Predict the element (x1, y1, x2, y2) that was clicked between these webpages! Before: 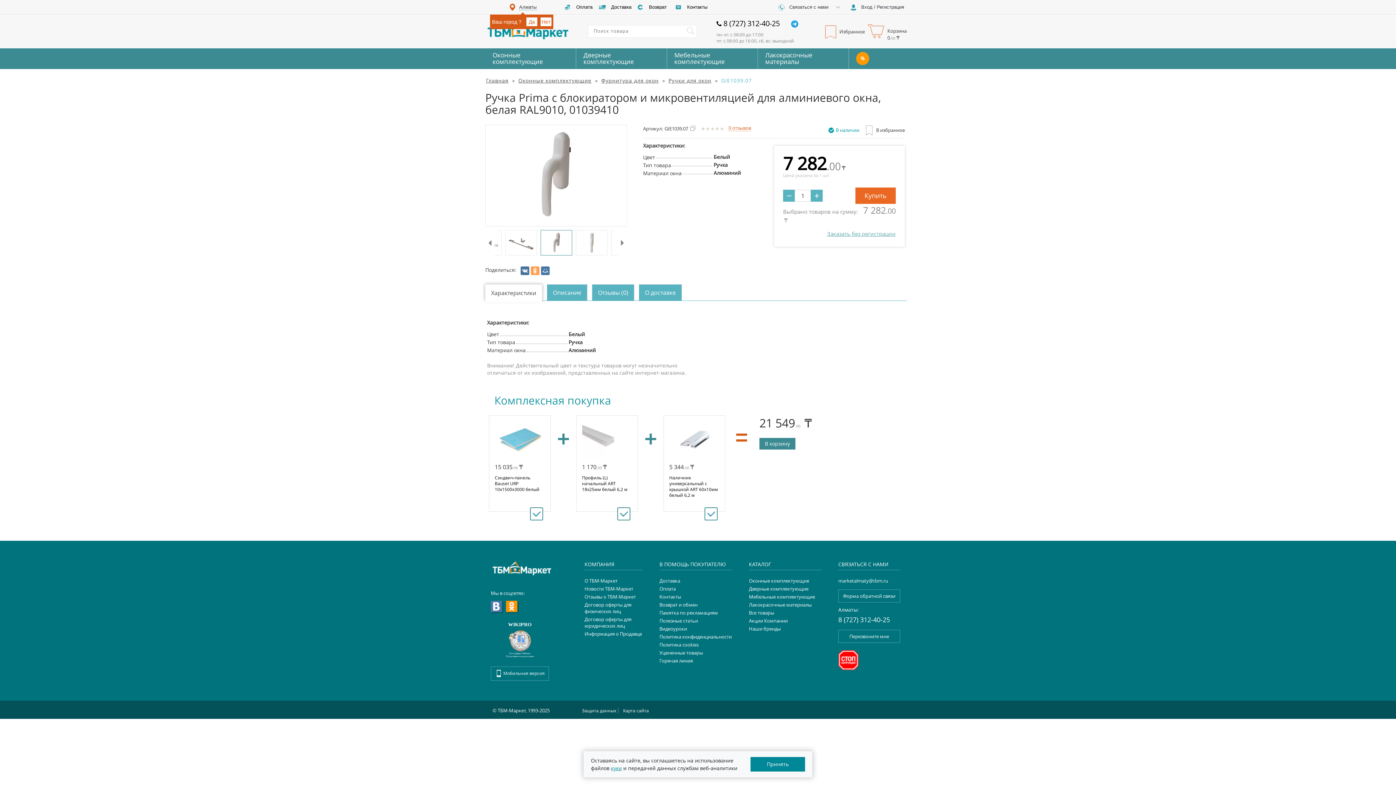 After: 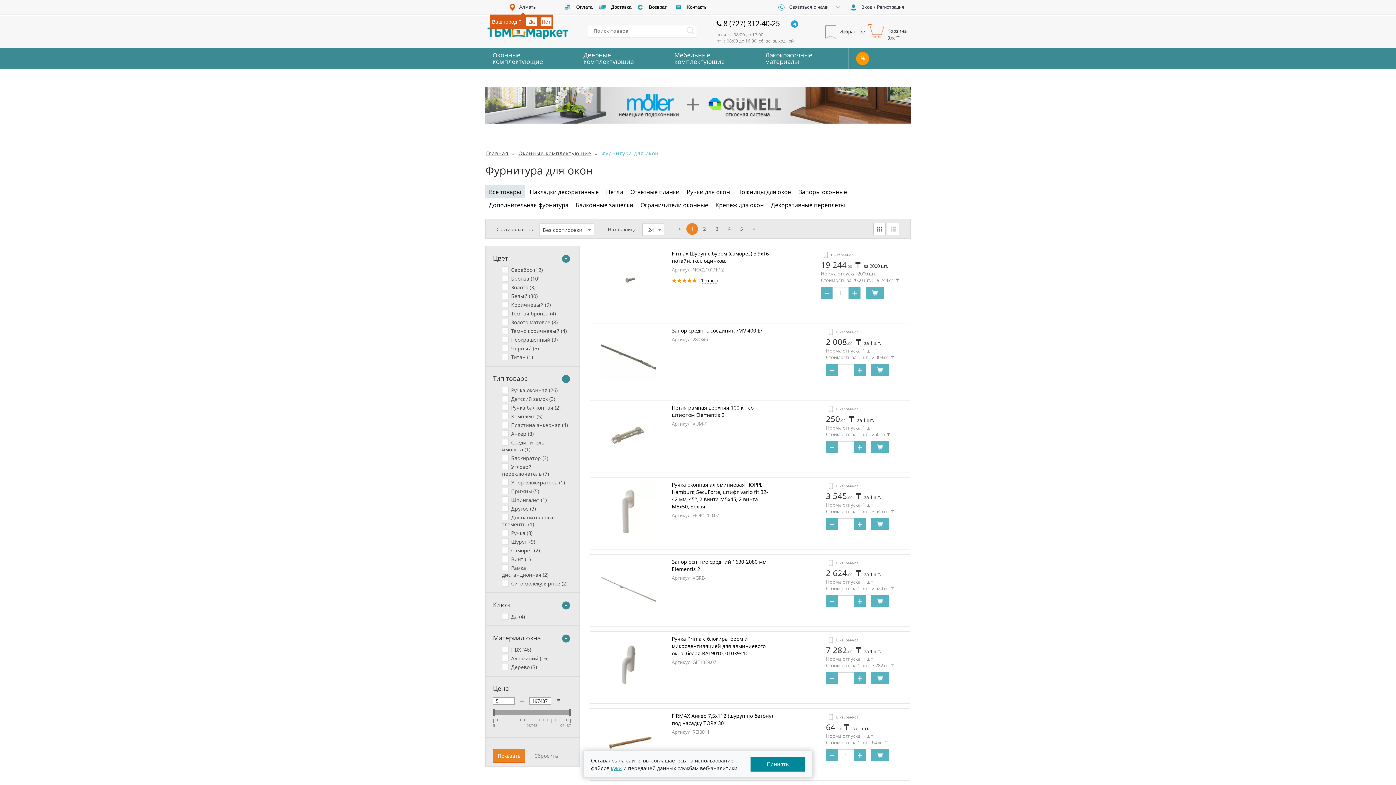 Action: bbox: (601, 77, 665, 84) label: Фурнитура для окон »